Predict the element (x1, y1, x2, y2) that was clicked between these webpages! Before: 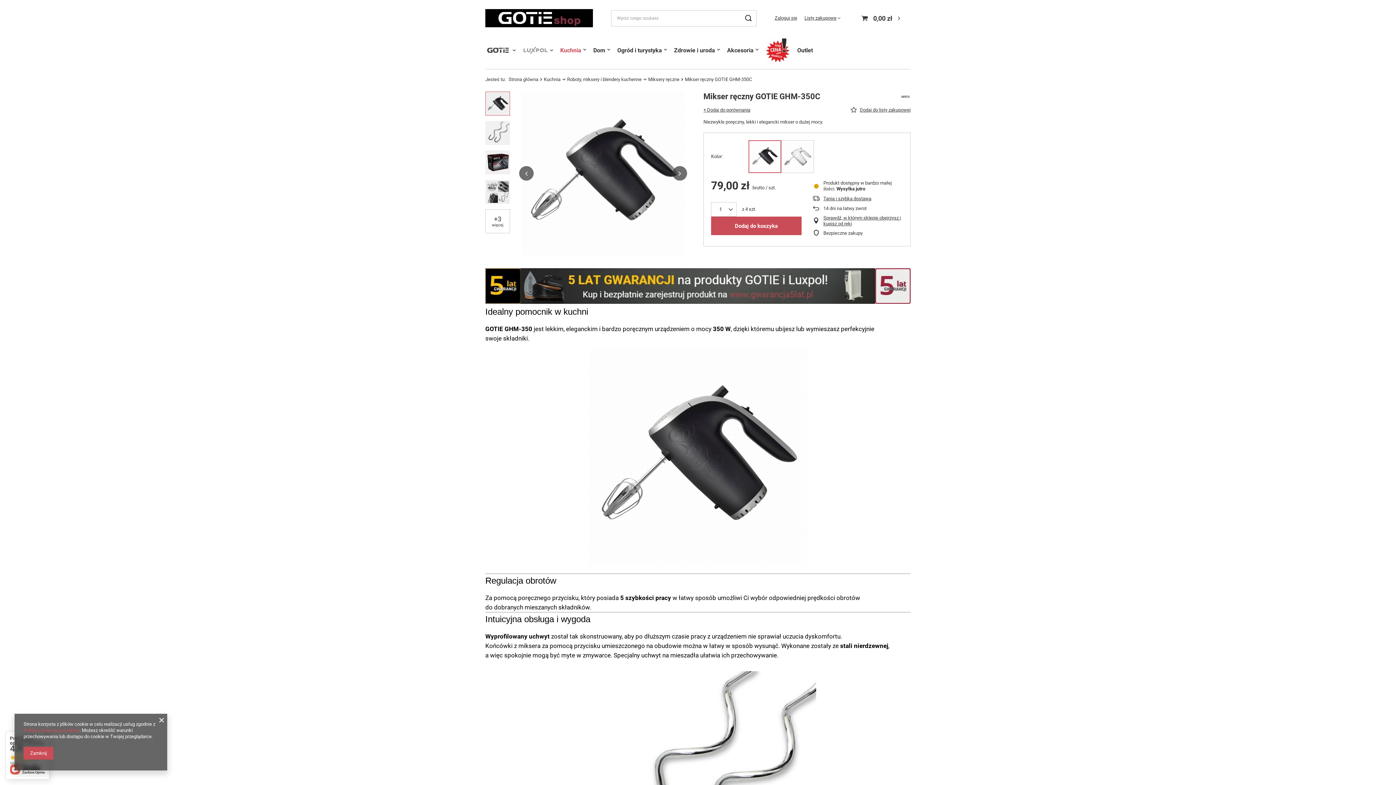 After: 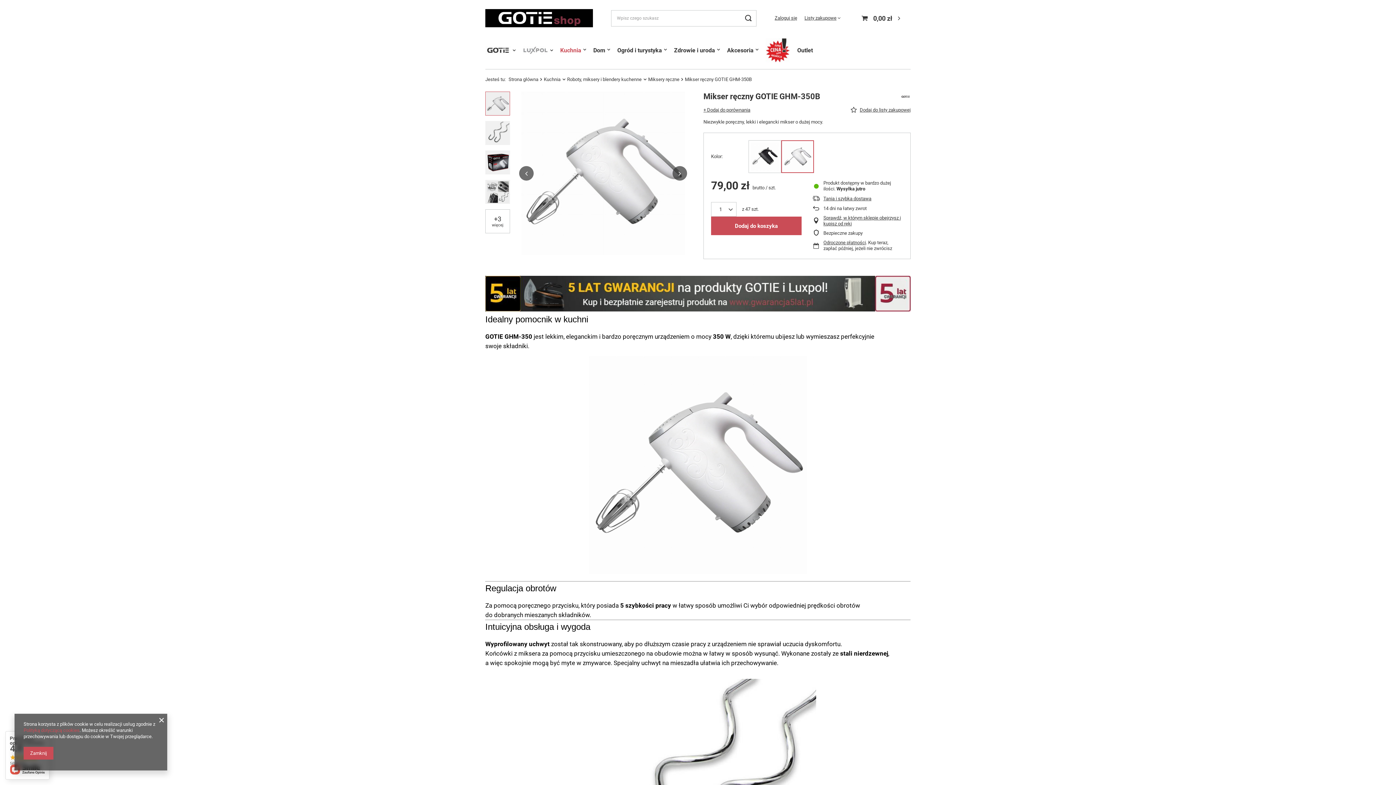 Action: bbox: (781, 140, 814, 173)